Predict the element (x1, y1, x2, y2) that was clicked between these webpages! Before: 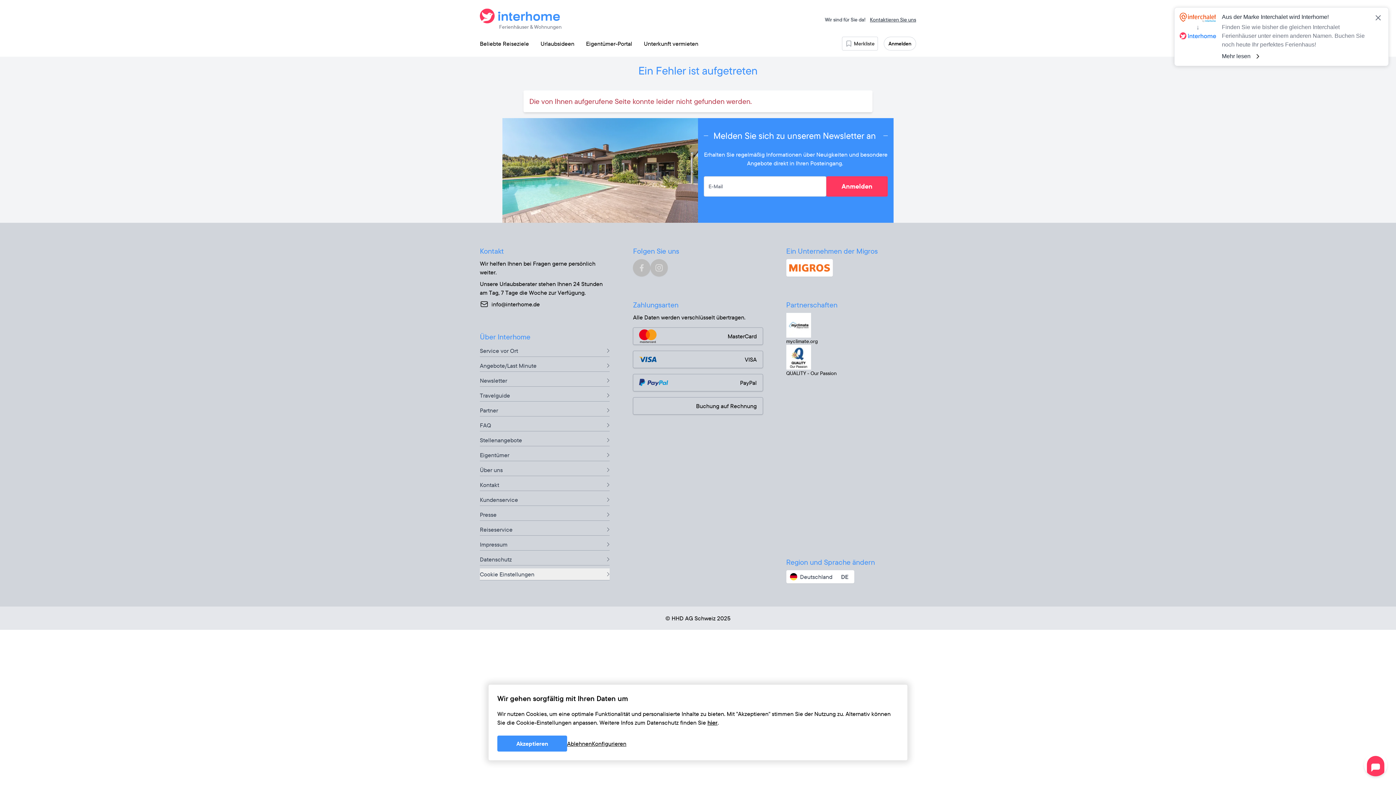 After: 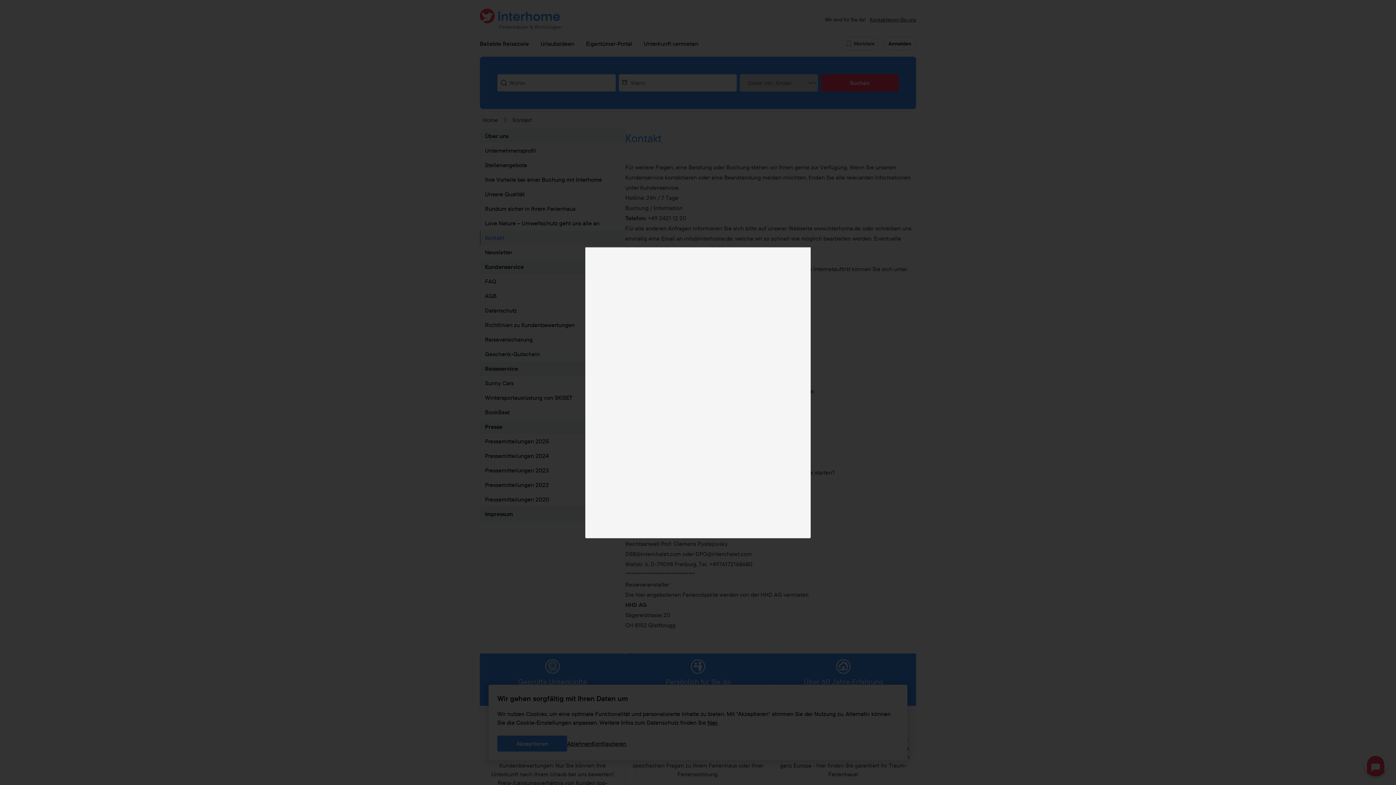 Action: label: Kontaktieren Sie uns bbox: (870, 16, 916, 23)